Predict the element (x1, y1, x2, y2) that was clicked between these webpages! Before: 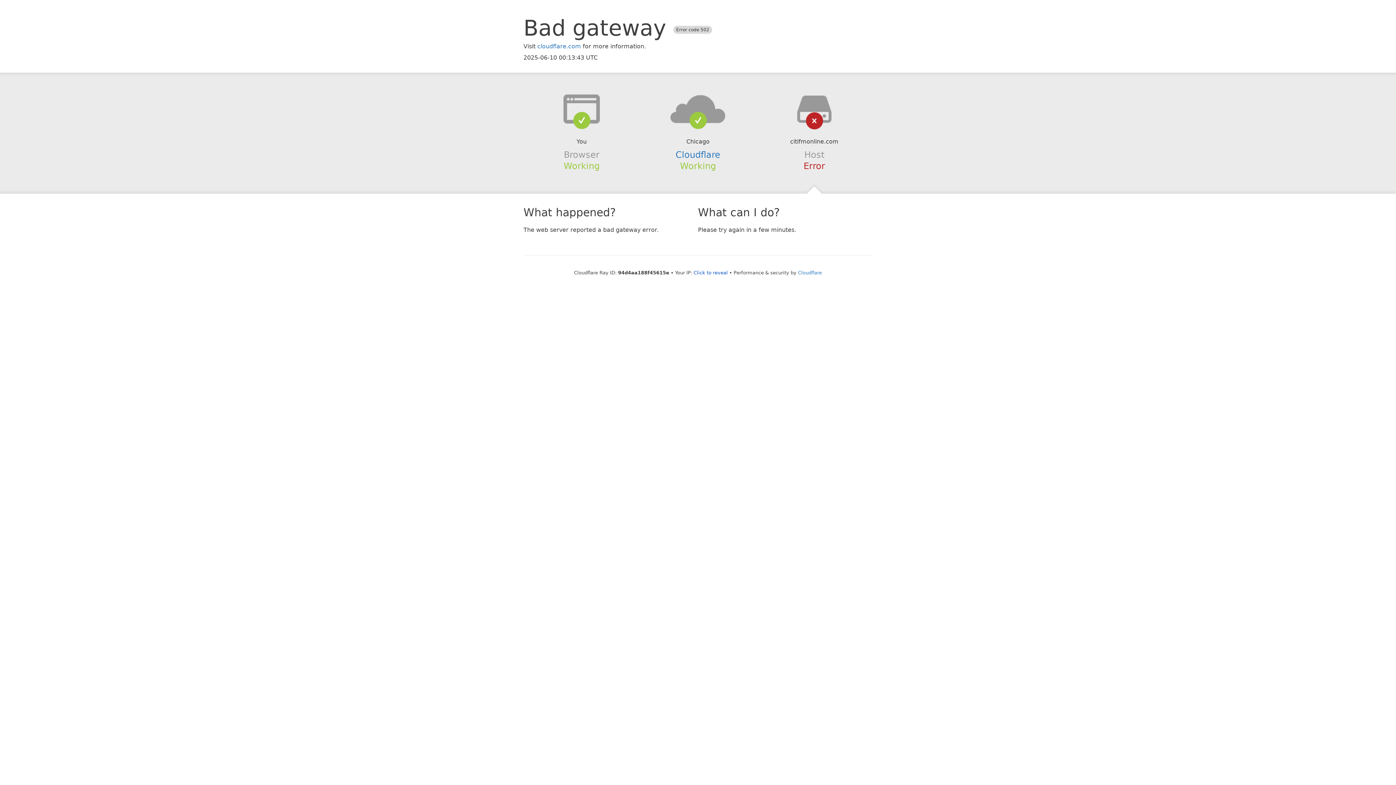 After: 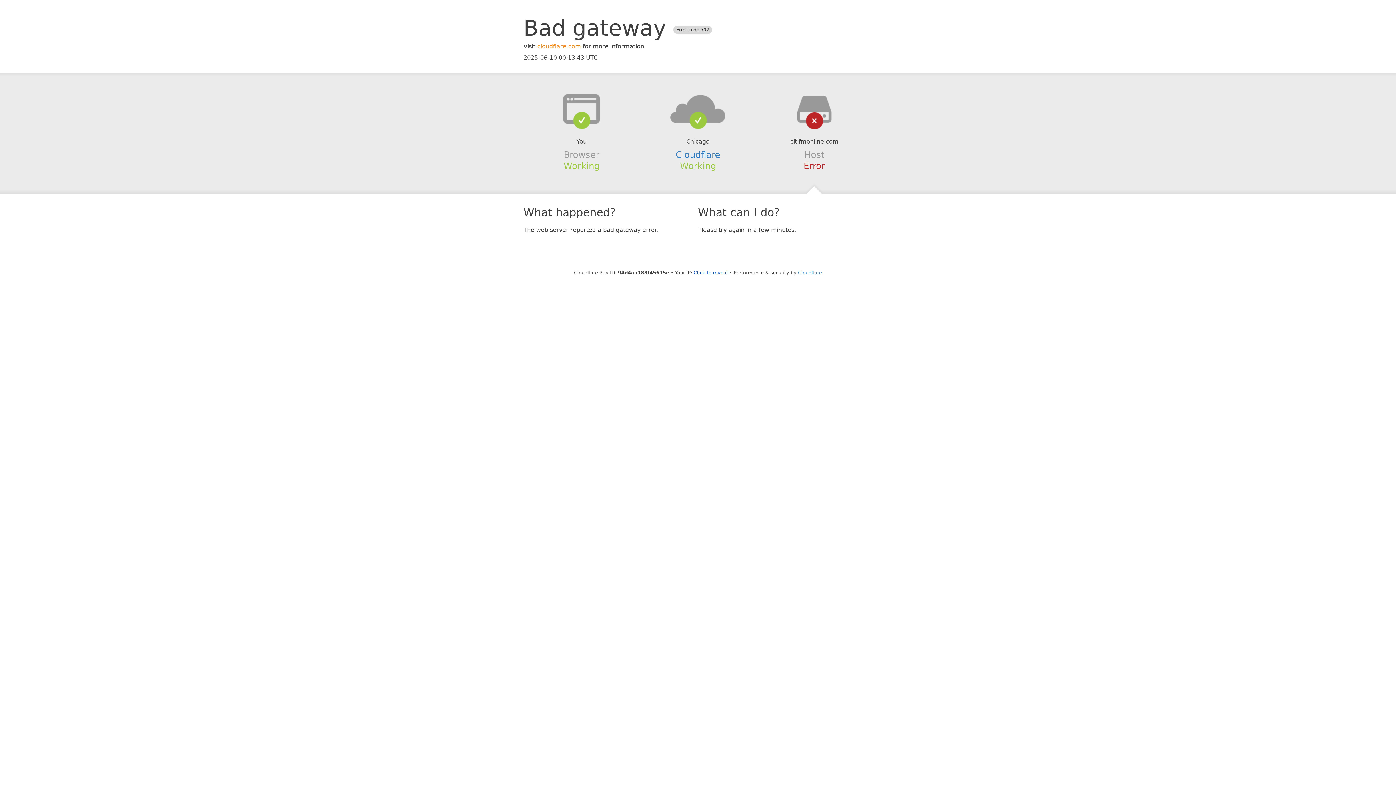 Action: label: cloudflare.com bbox: (537, 42, 581, 49)